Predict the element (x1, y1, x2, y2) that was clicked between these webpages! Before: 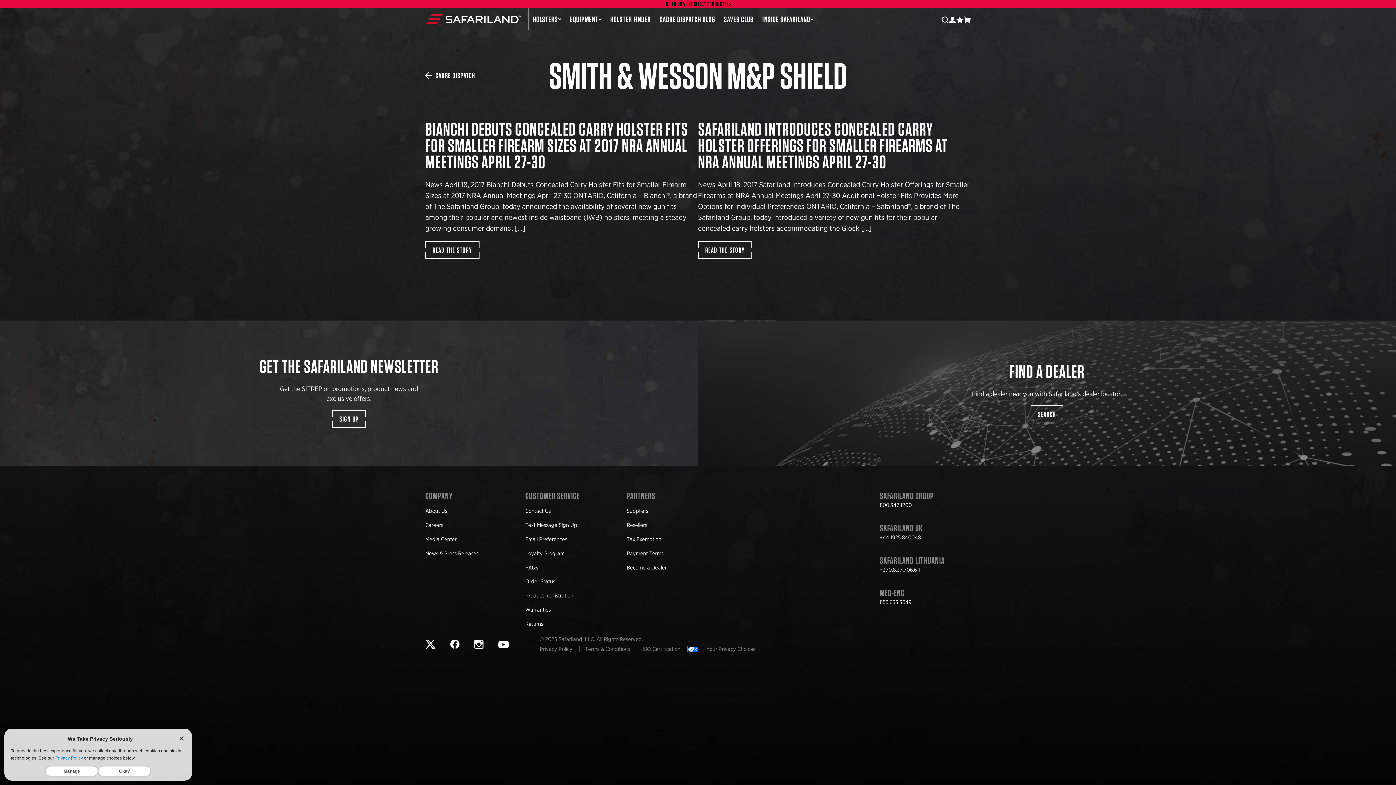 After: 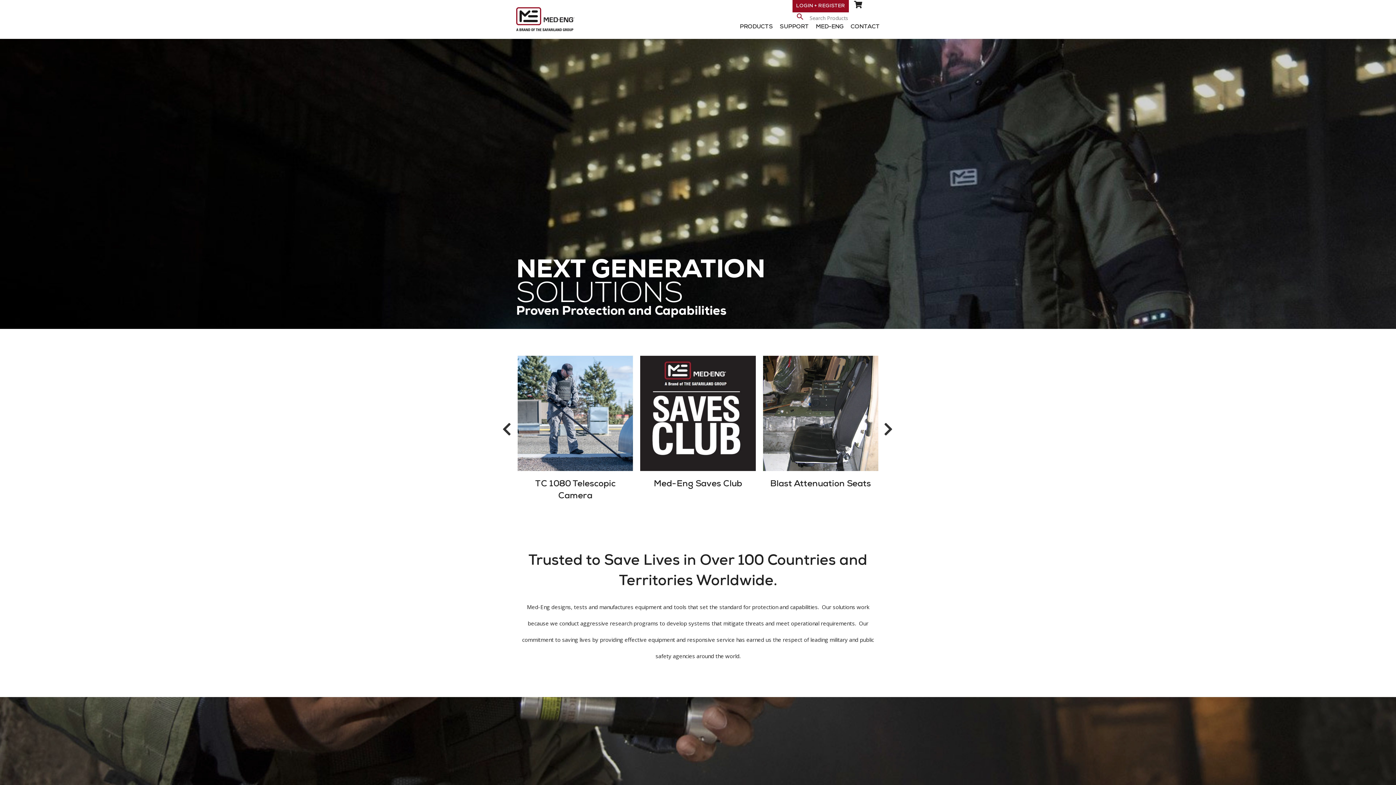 Action: bbox: (880, 591, 905, 597) label: MED-ENG